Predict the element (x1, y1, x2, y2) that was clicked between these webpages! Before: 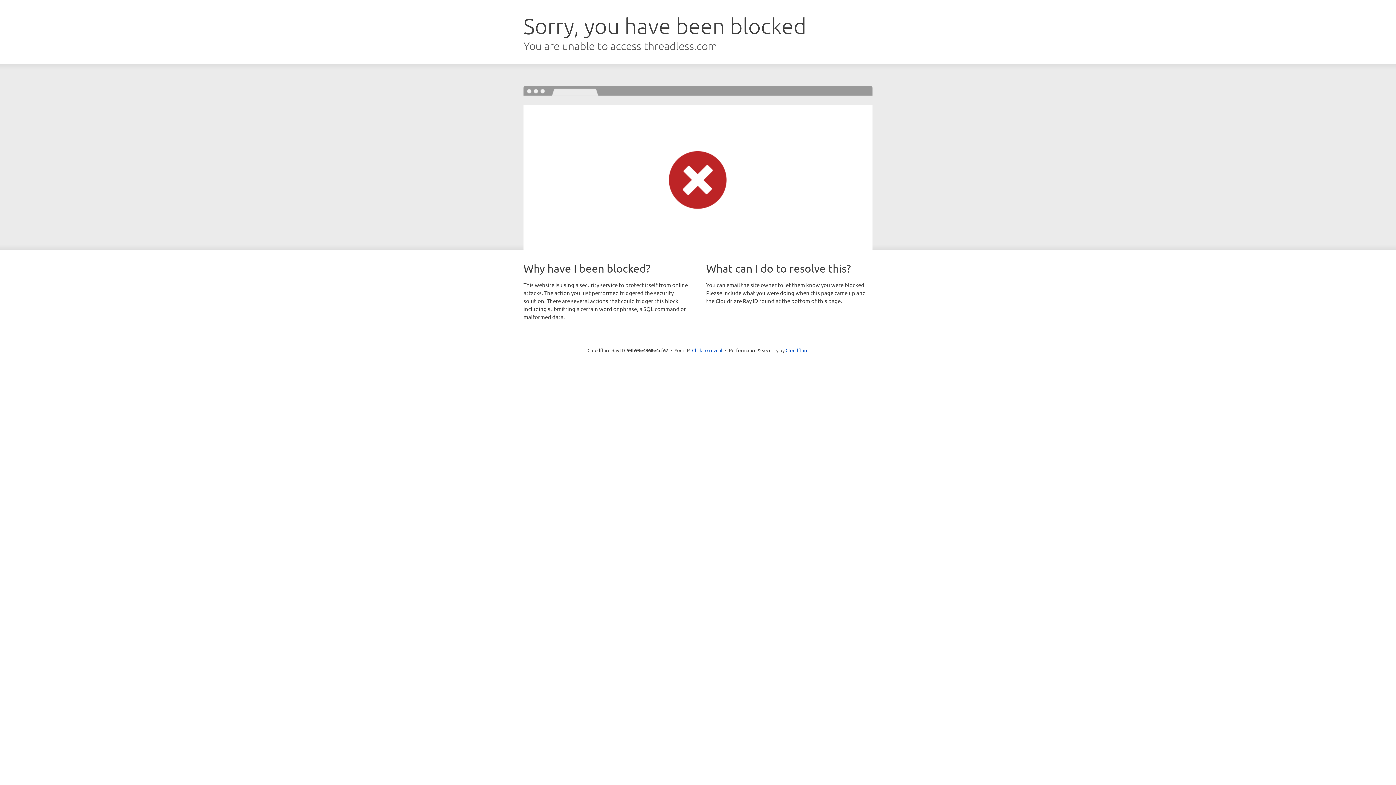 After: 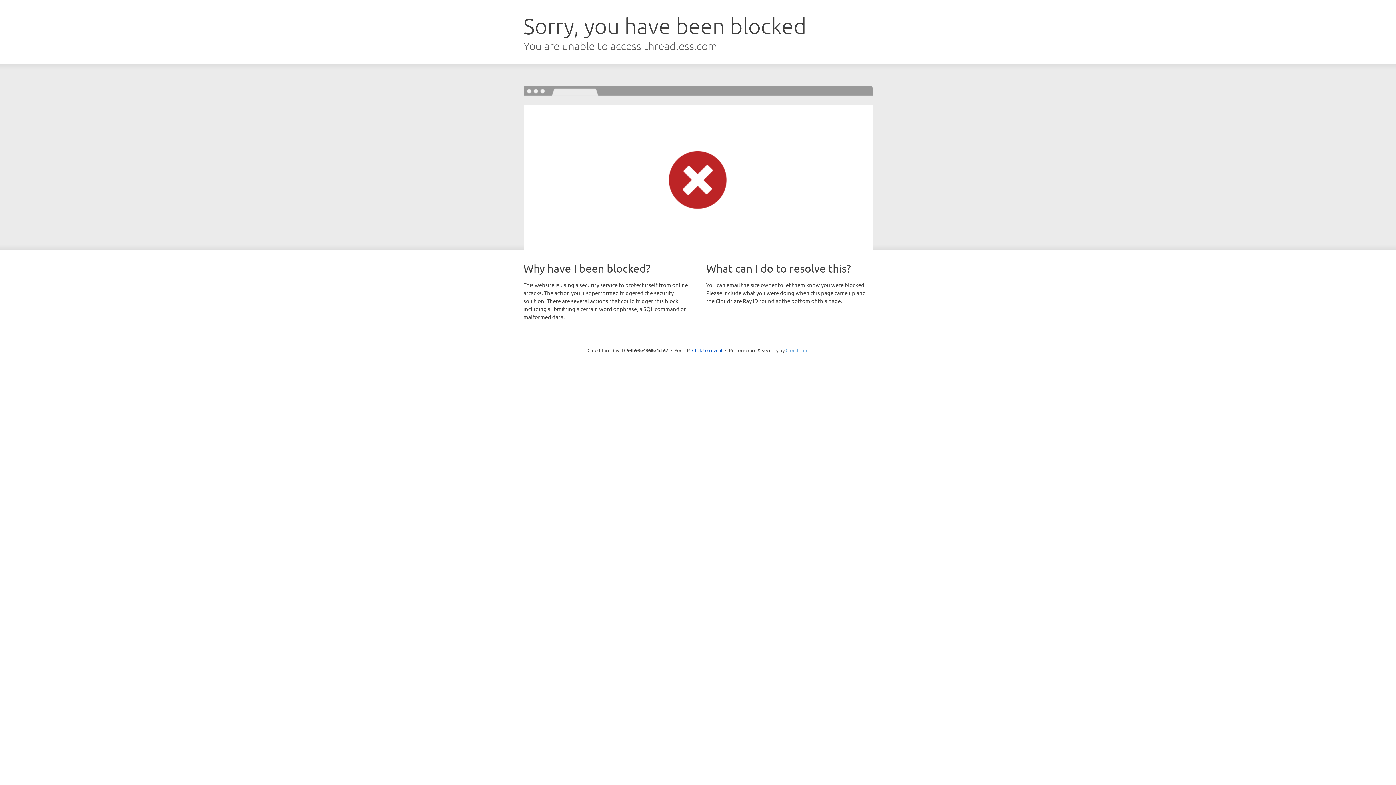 Action: label: Cloudflare bbox: (785, 347, 808, 353)